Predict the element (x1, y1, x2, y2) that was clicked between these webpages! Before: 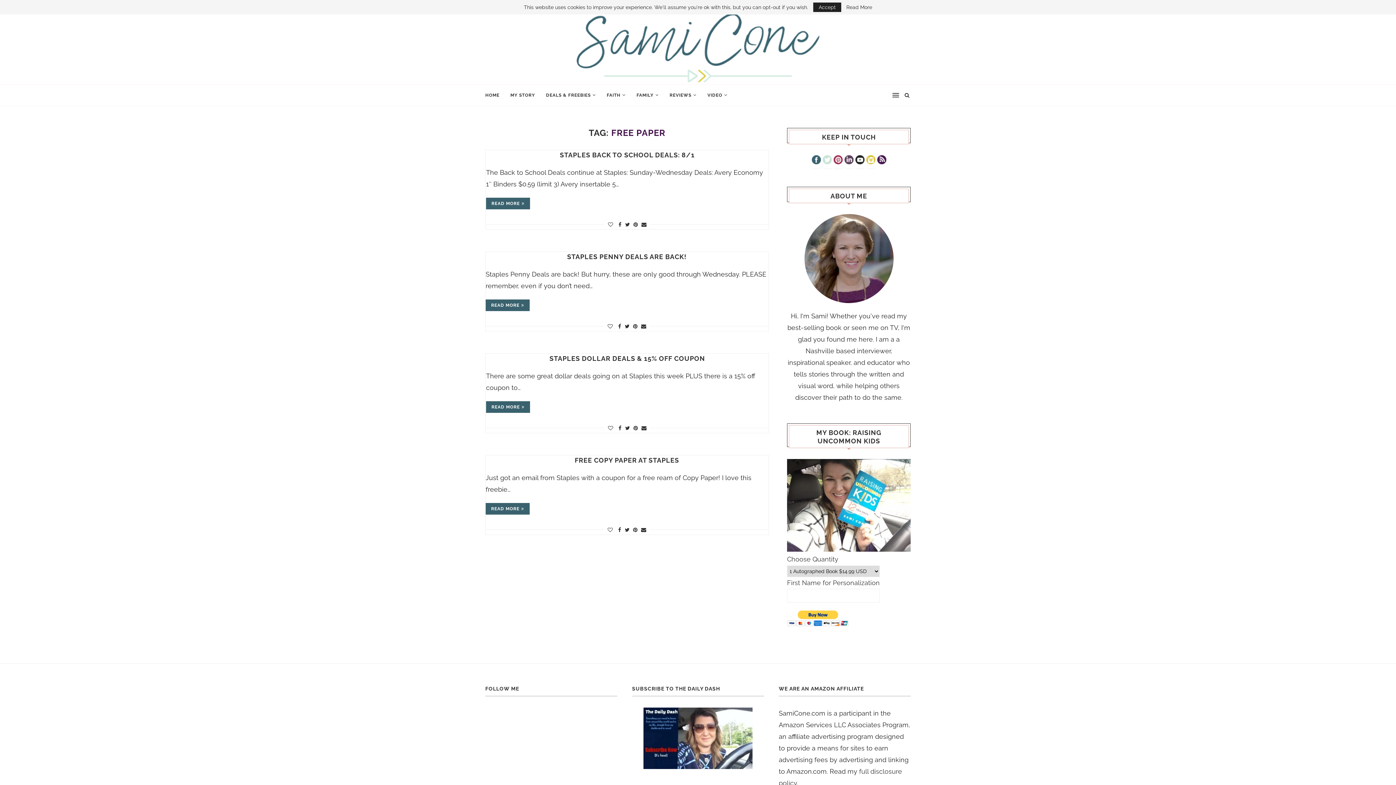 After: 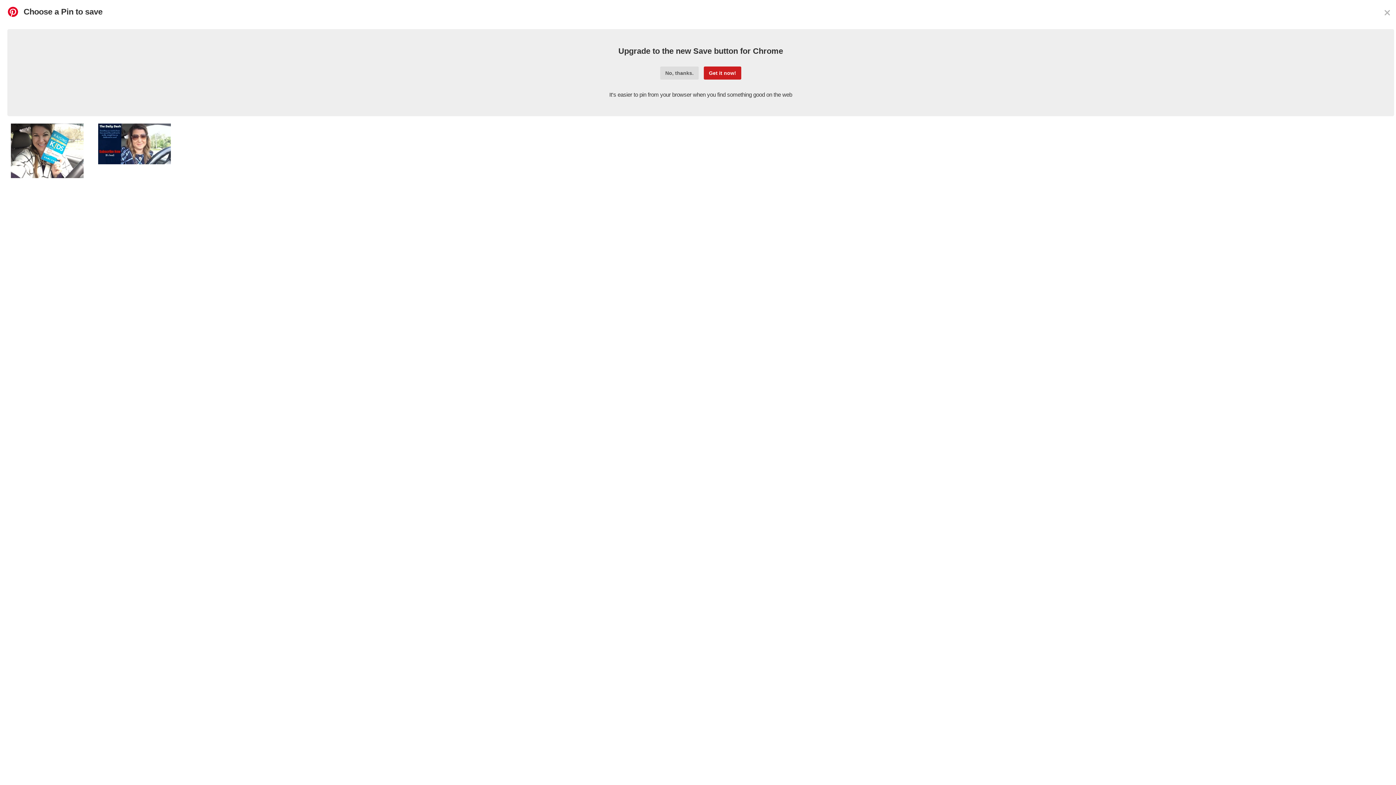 Action: bbox: (633, 424, 637, 432)